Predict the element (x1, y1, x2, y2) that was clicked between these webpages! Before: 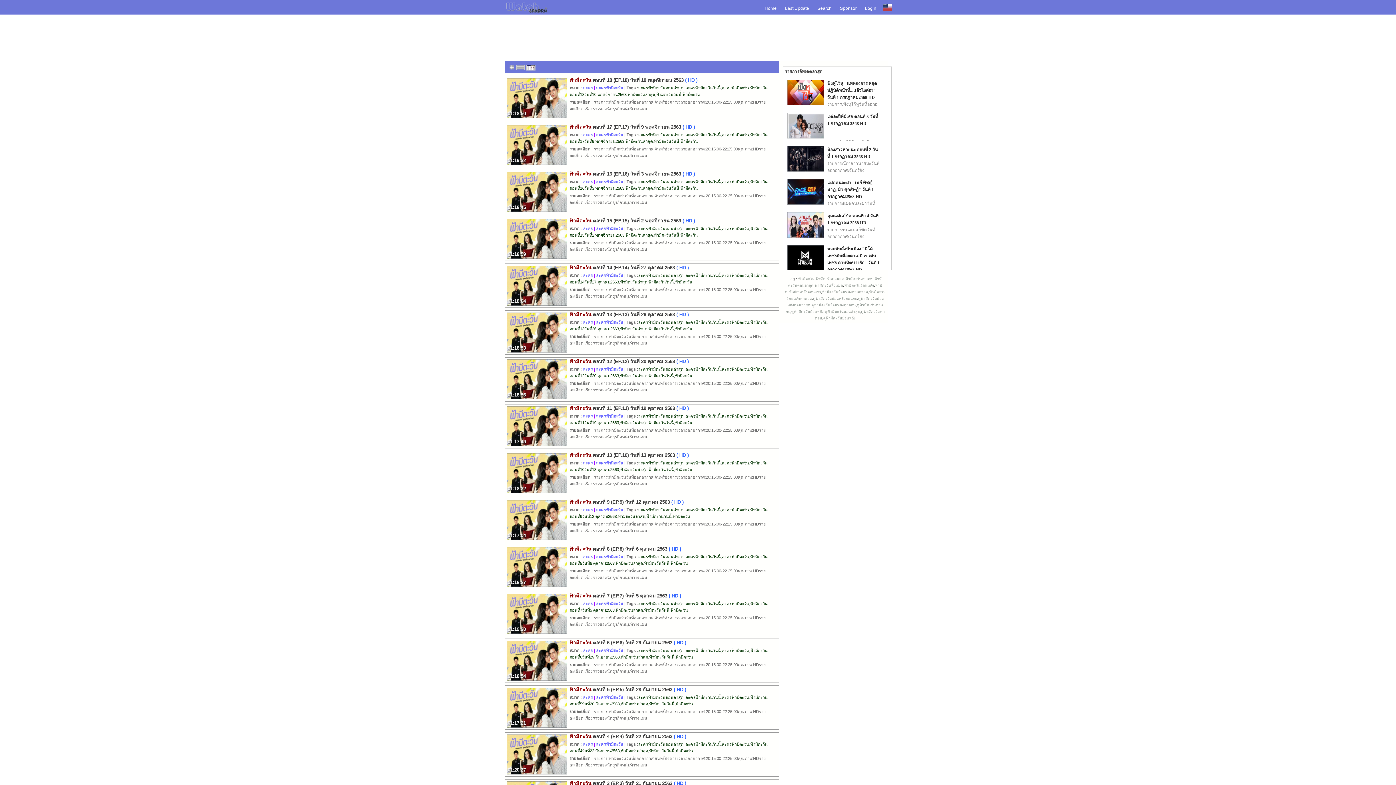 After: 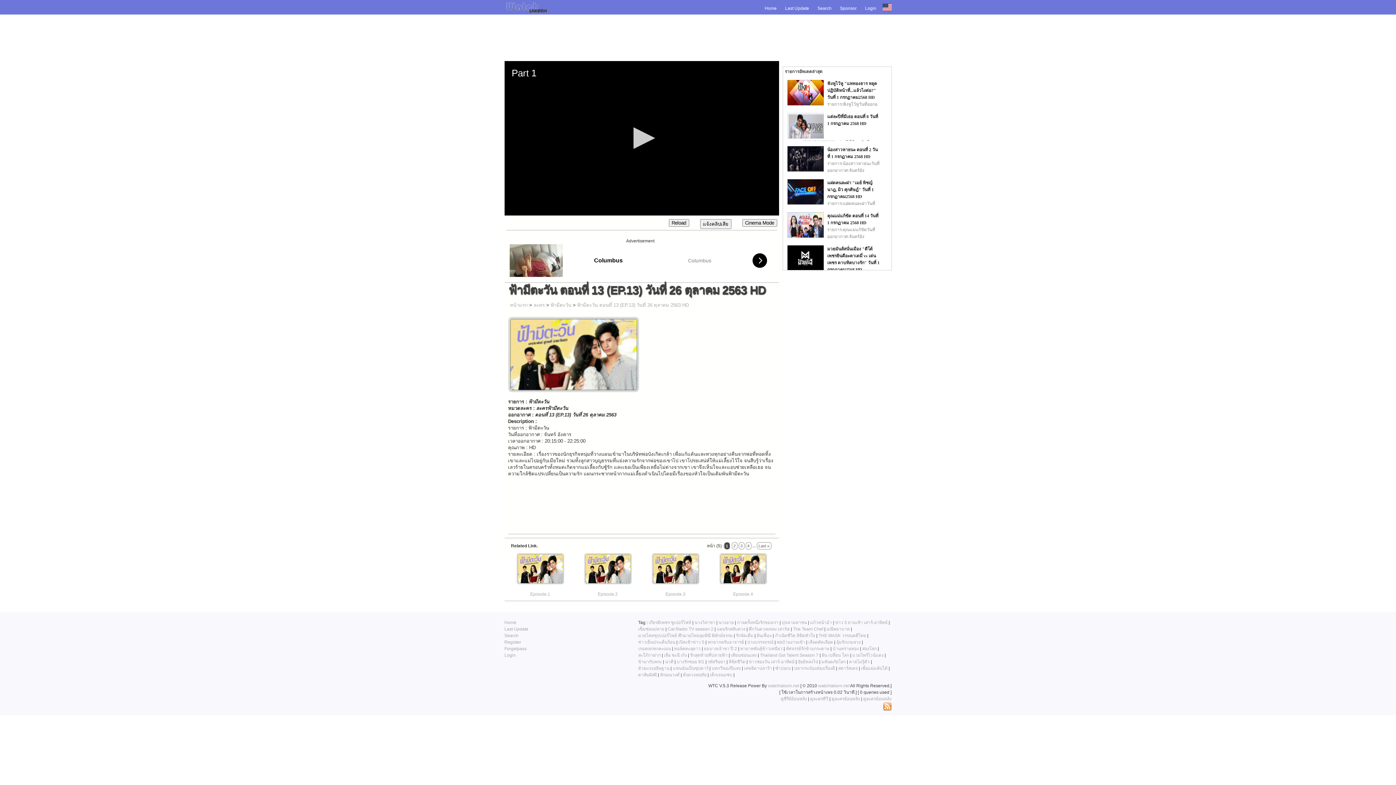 Action: bbox: (506, 348, 567, 353)